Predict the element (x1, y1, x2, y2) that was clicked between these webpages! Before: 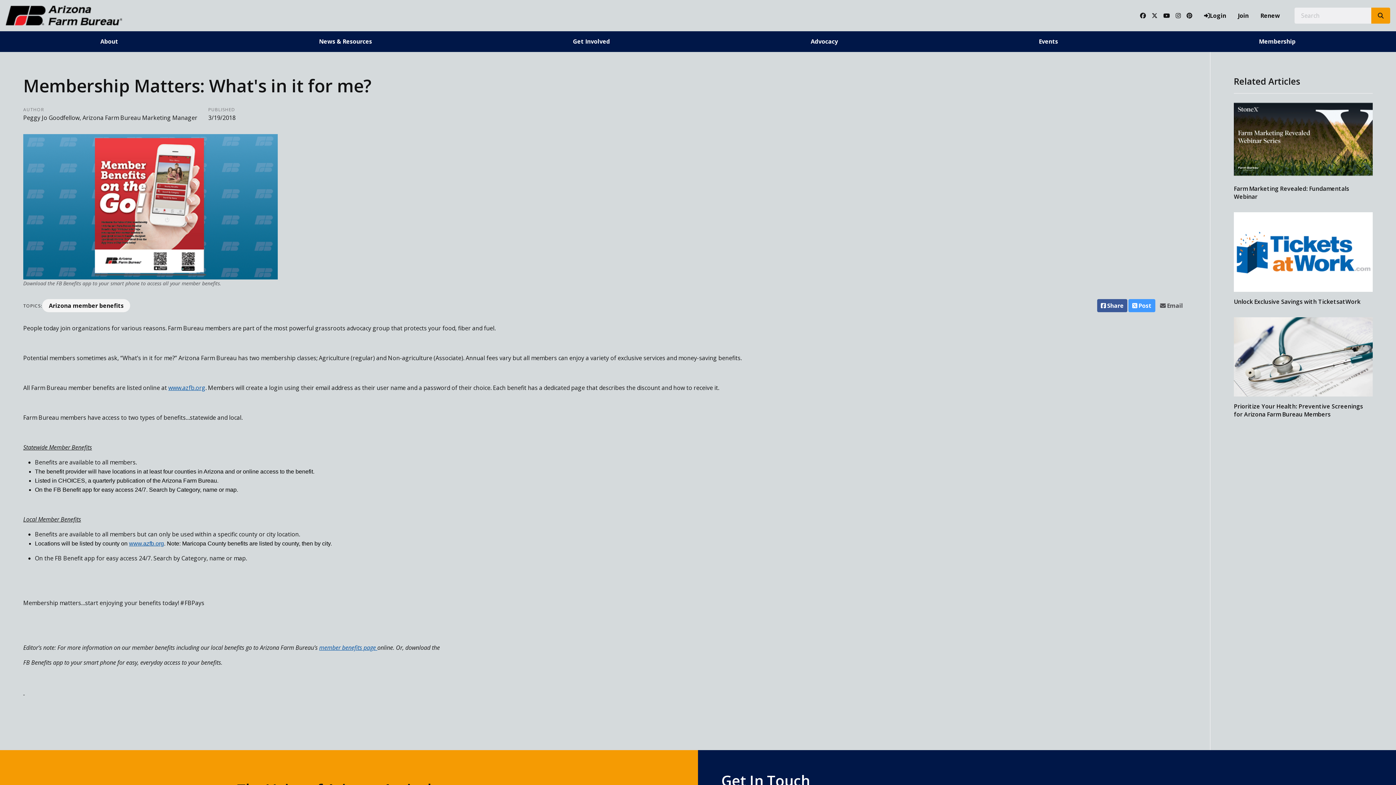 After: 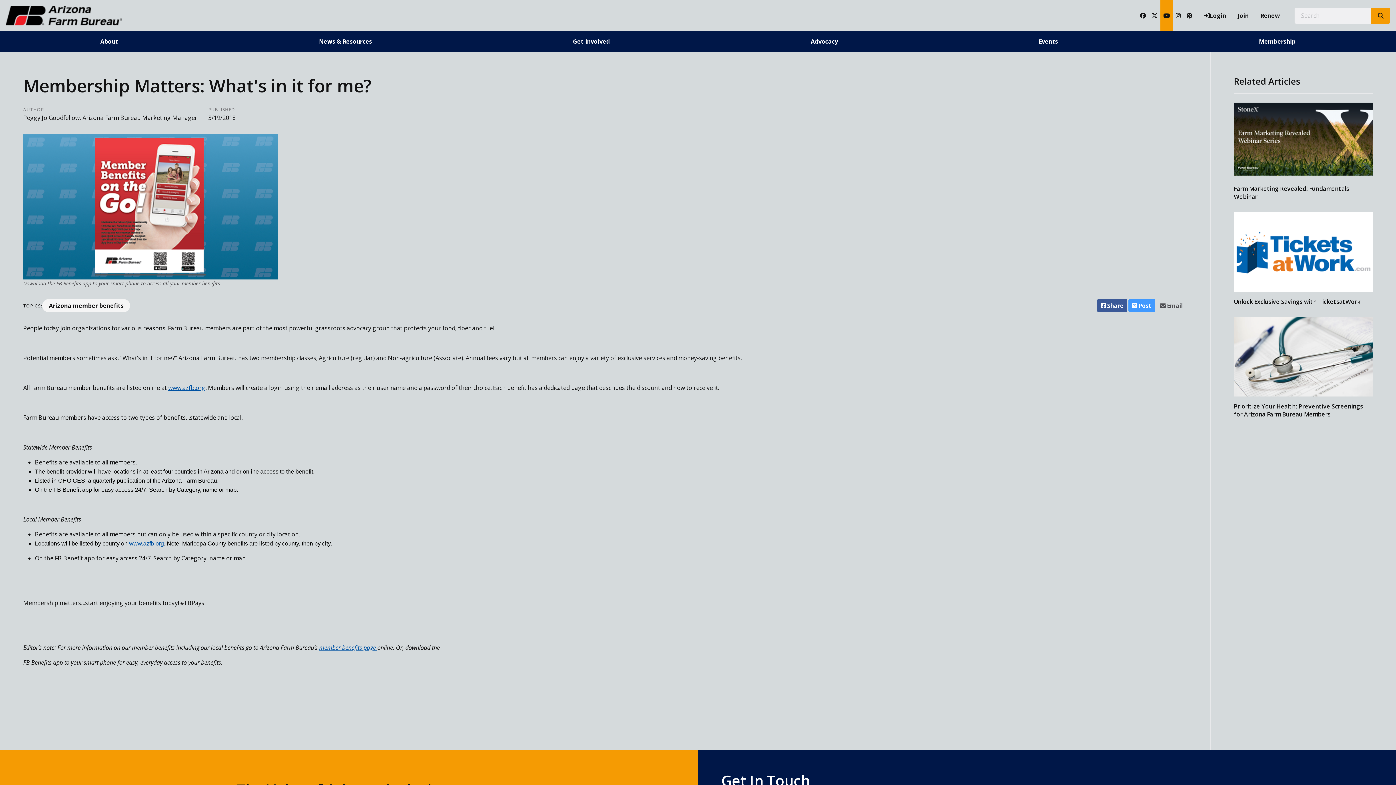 Action: bbox: (1160, 0, 1173, 31) label: YouTube